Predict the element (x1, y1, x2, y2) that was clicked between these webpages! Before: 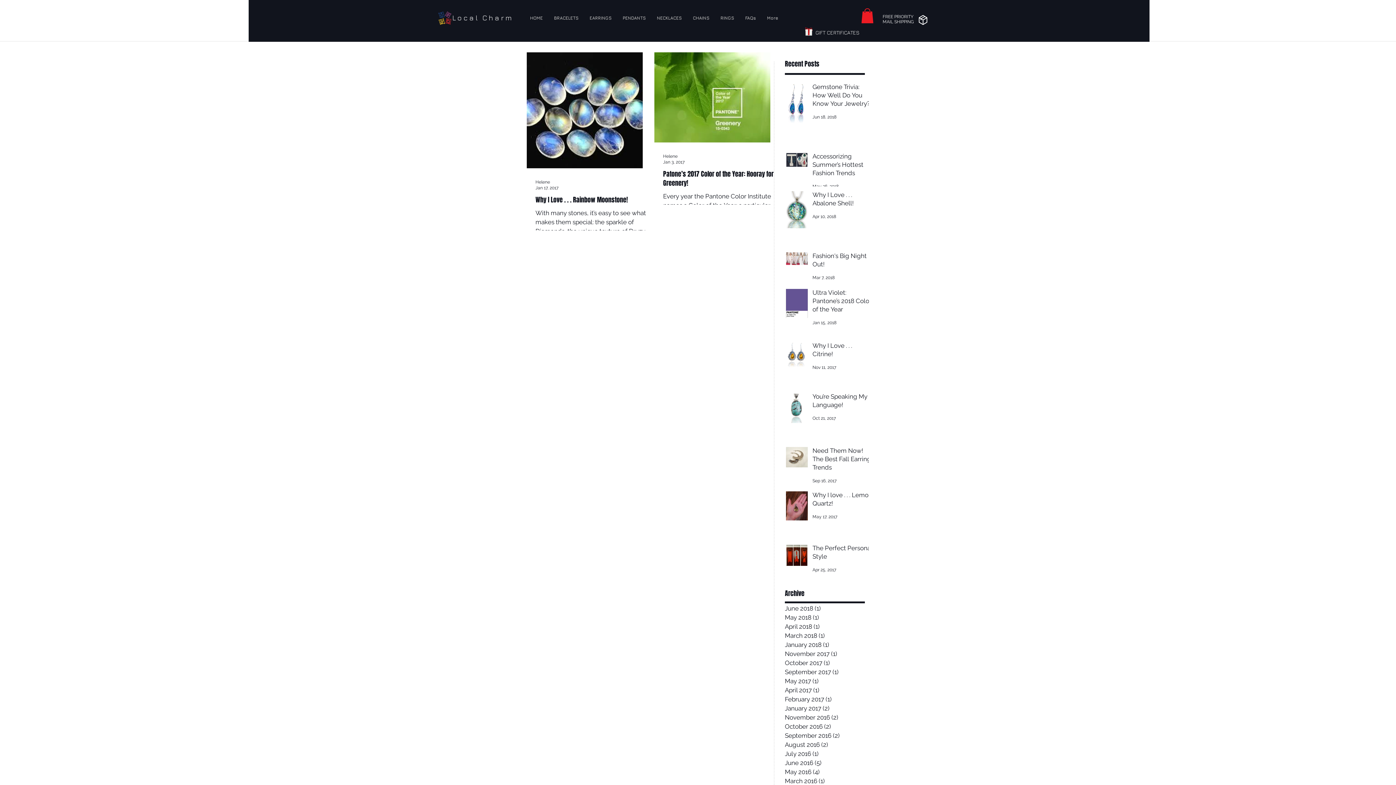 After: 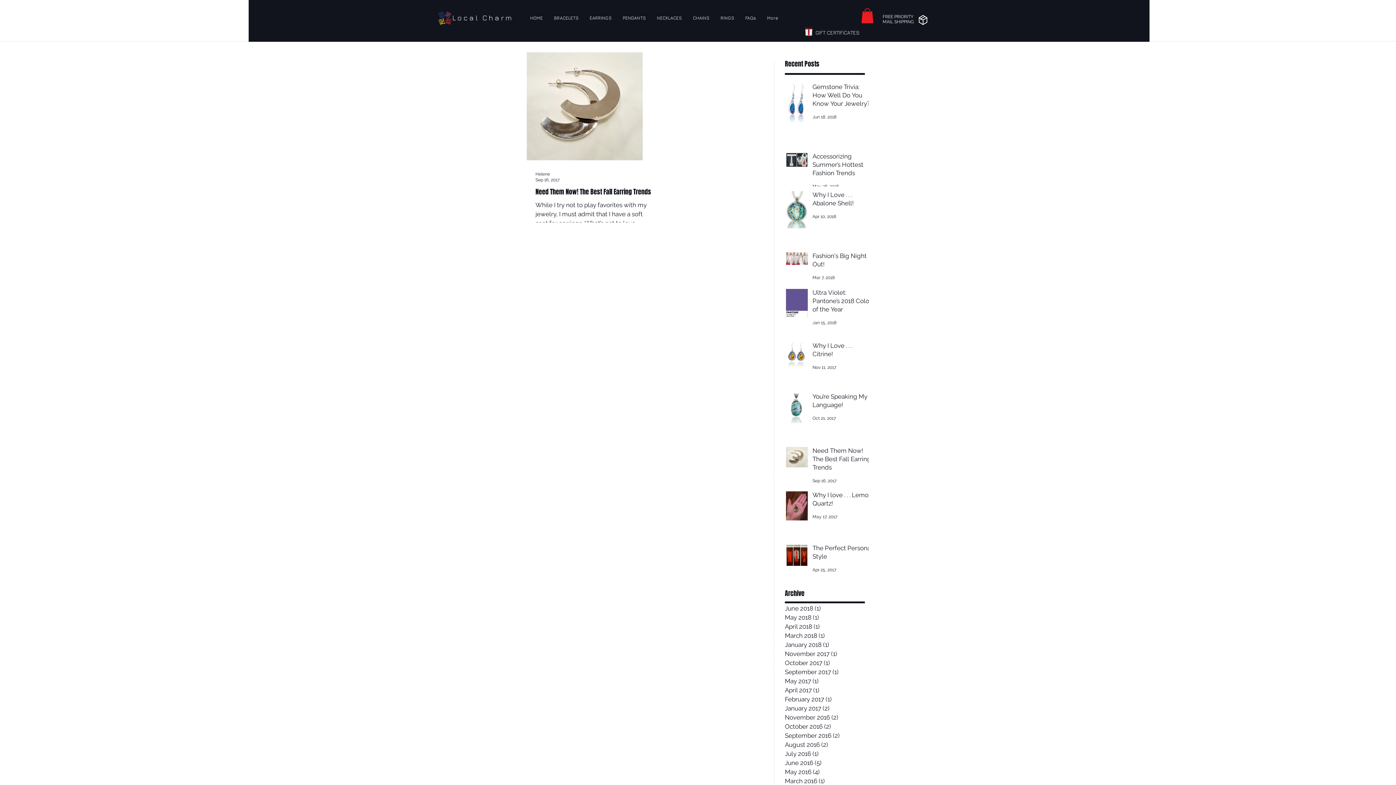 Action: label: September 2017 (1)
1 post bbox: (785, 667, 861, 676)